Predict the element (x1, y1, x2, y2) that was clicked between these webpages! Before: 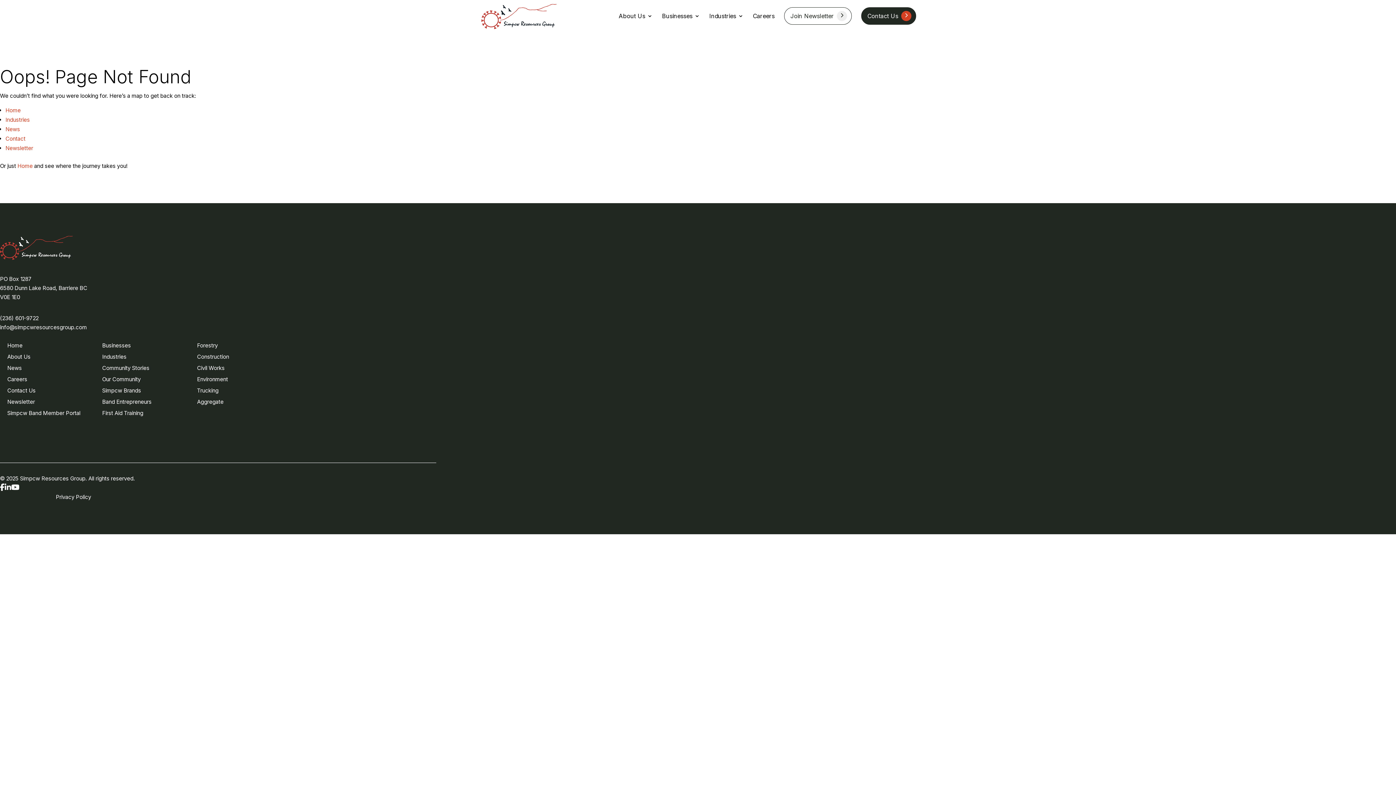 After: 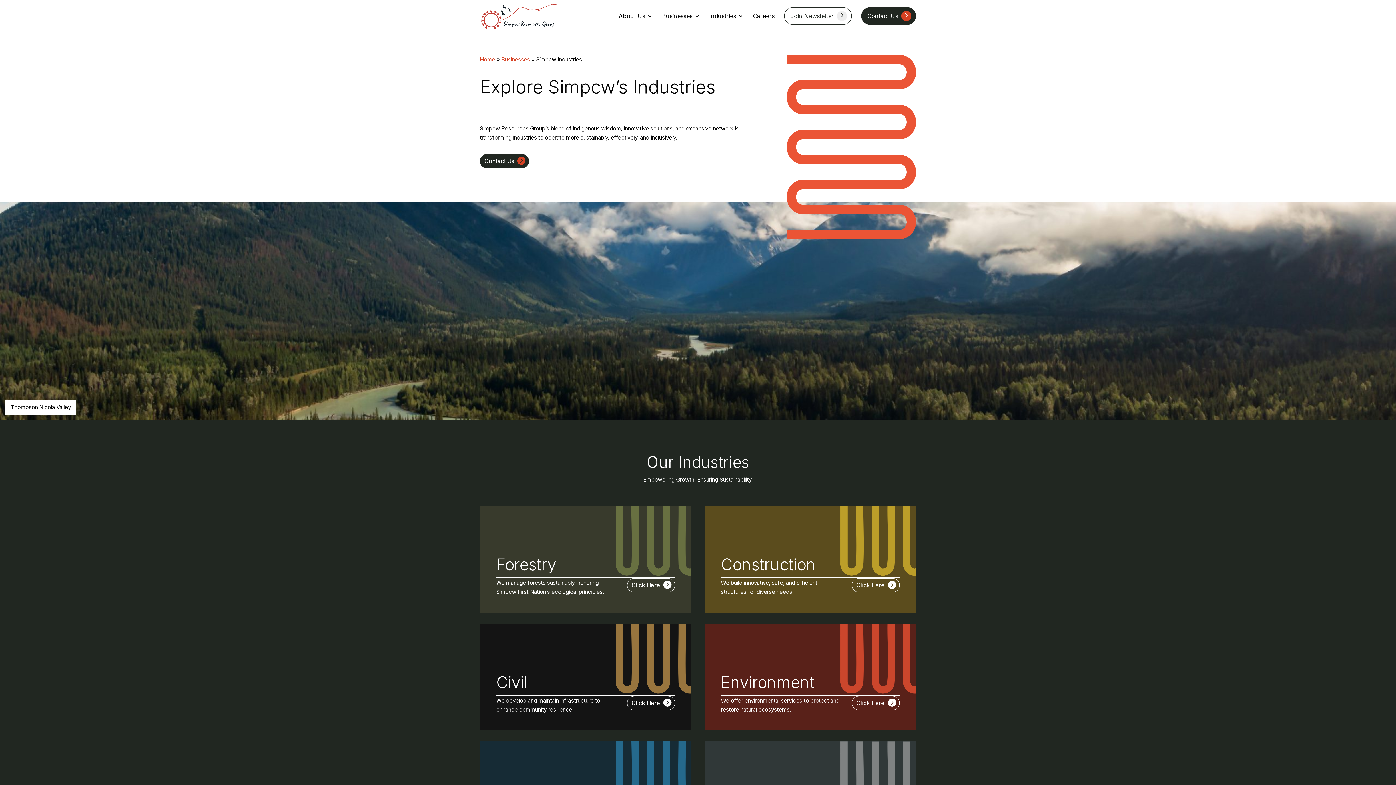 Action: bbox: (5, 116, 29, 123) label: Industries